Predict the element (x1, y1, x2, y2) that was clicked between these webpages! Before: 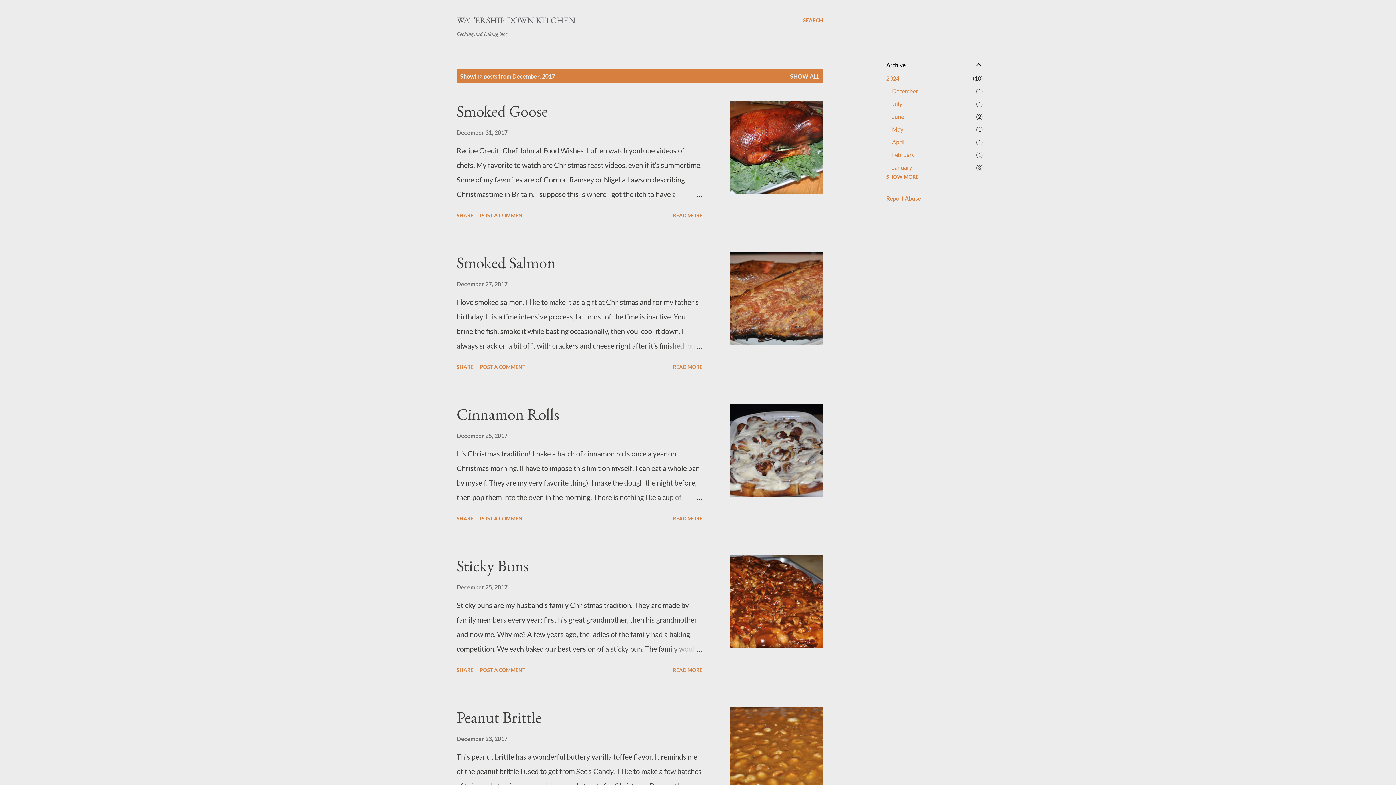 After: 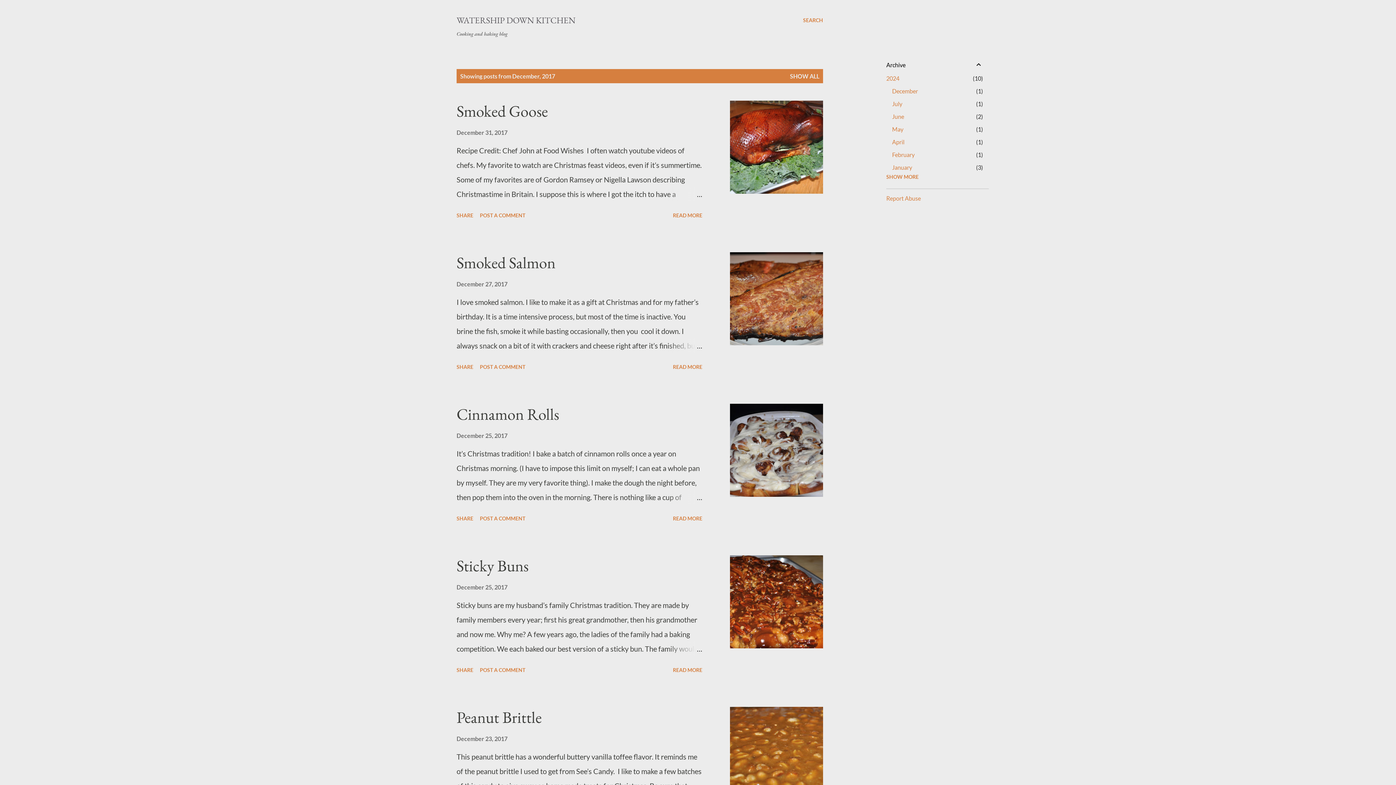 Action: label: Report Abuse bbox: (886, 194, 921, 201)